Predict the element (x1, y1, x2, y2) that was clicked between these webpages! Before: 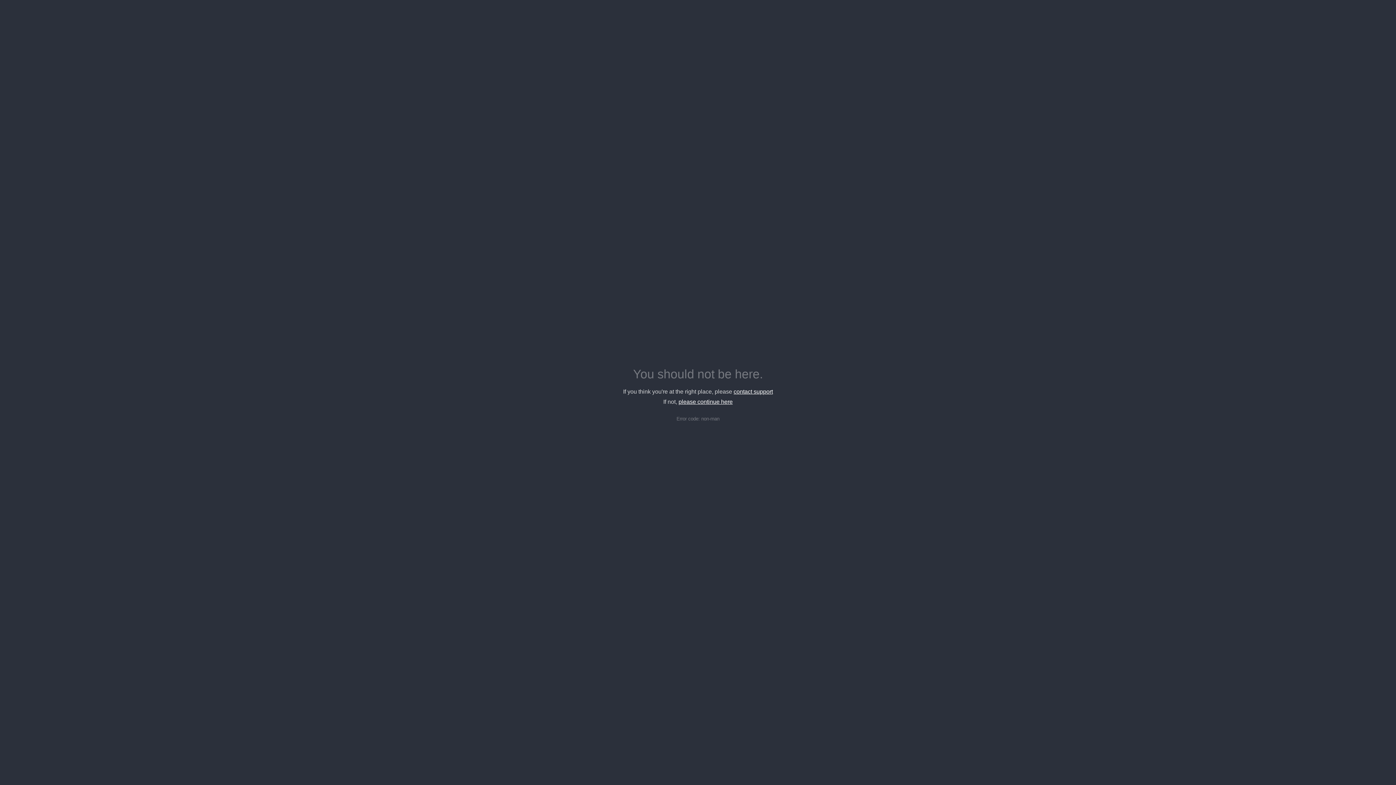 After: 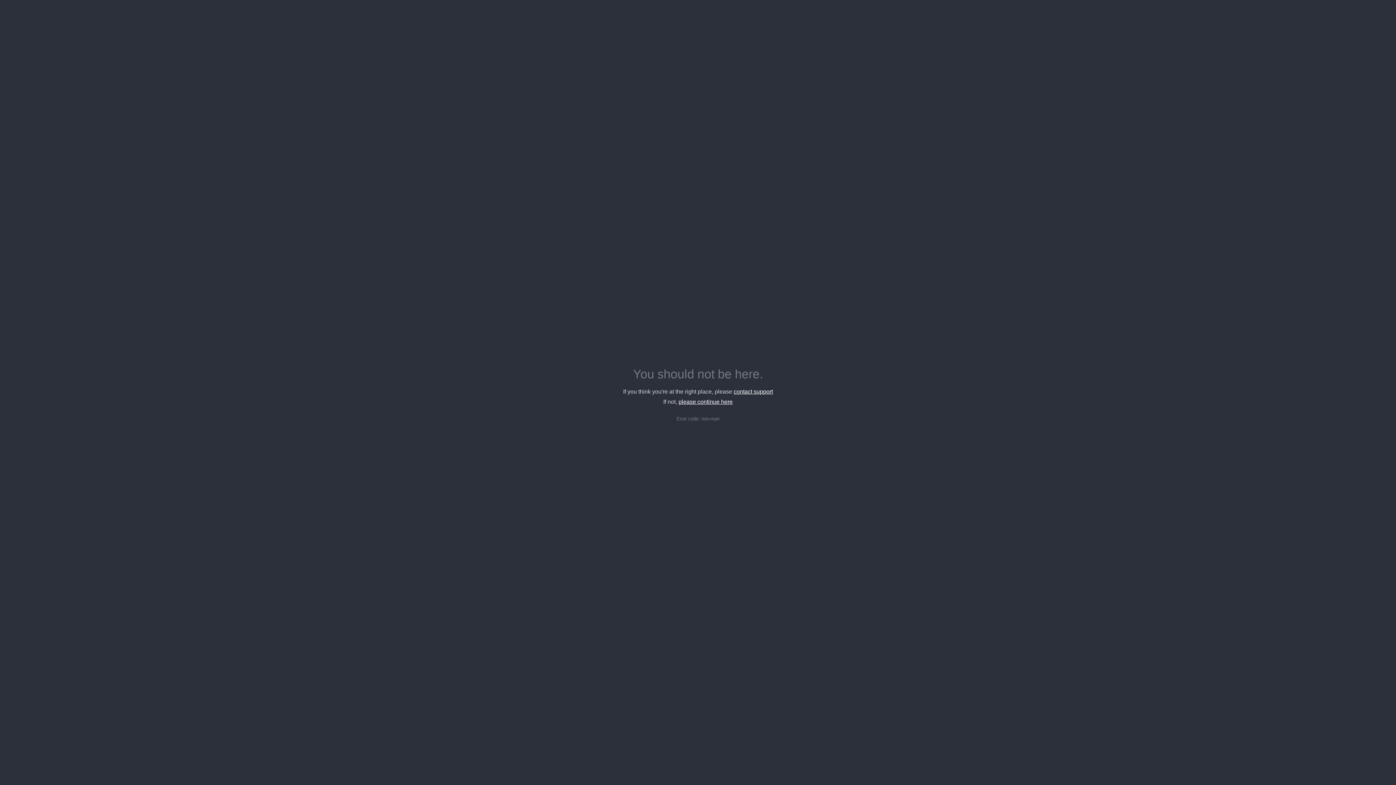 Action: bbox: (678, 398, 732, 405) label: please continue here